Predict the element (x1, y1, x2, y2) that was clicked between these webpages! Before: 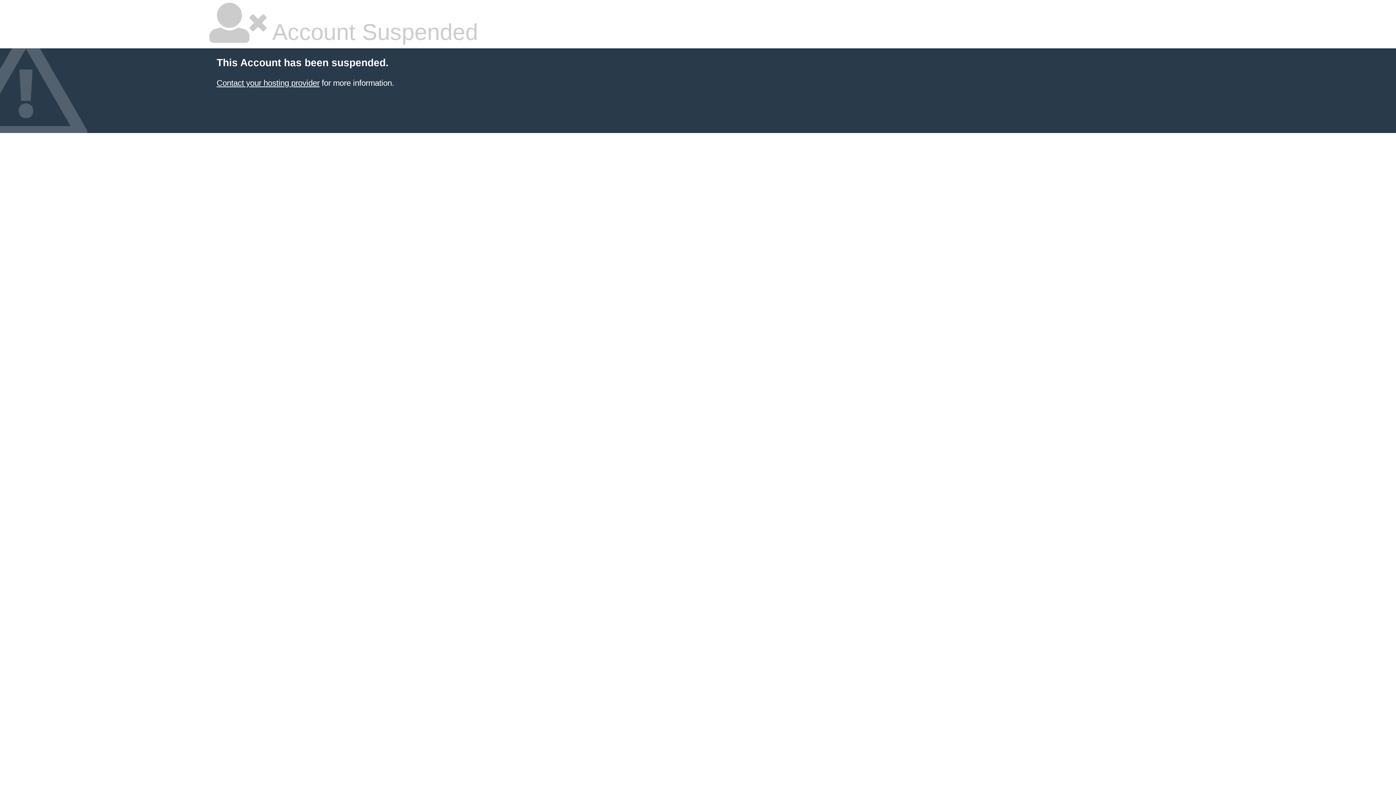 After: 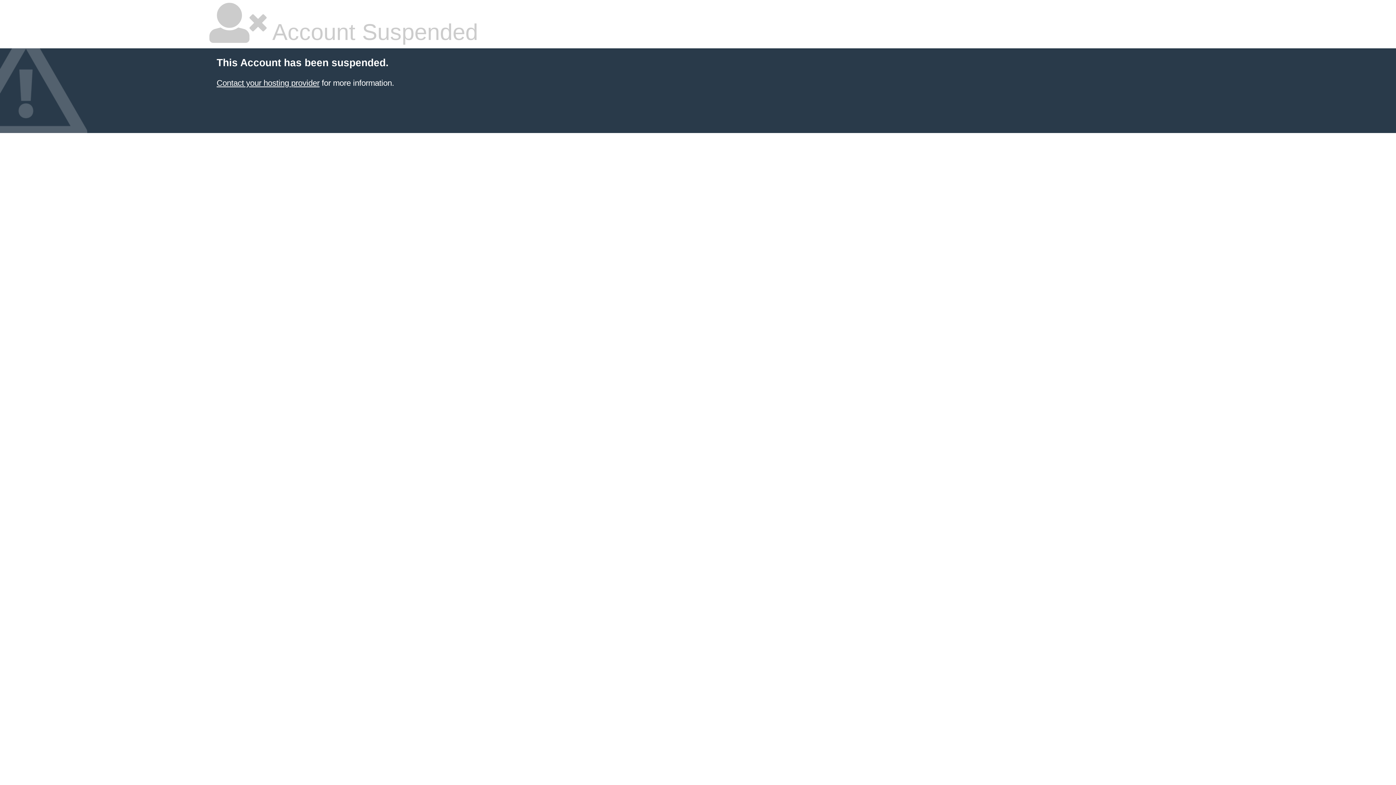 Action: bbox: (216, 78, 319, 87) label: Contact your hosting provider